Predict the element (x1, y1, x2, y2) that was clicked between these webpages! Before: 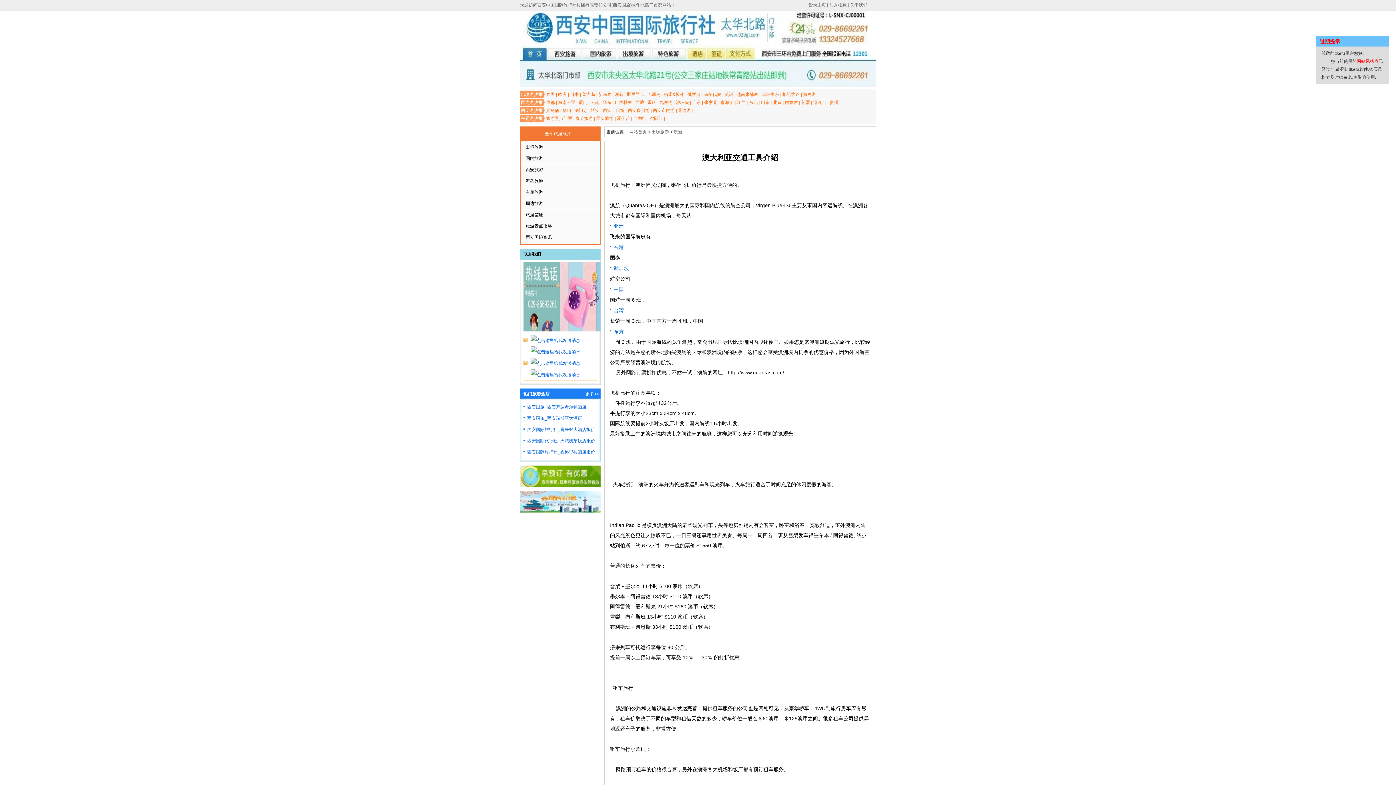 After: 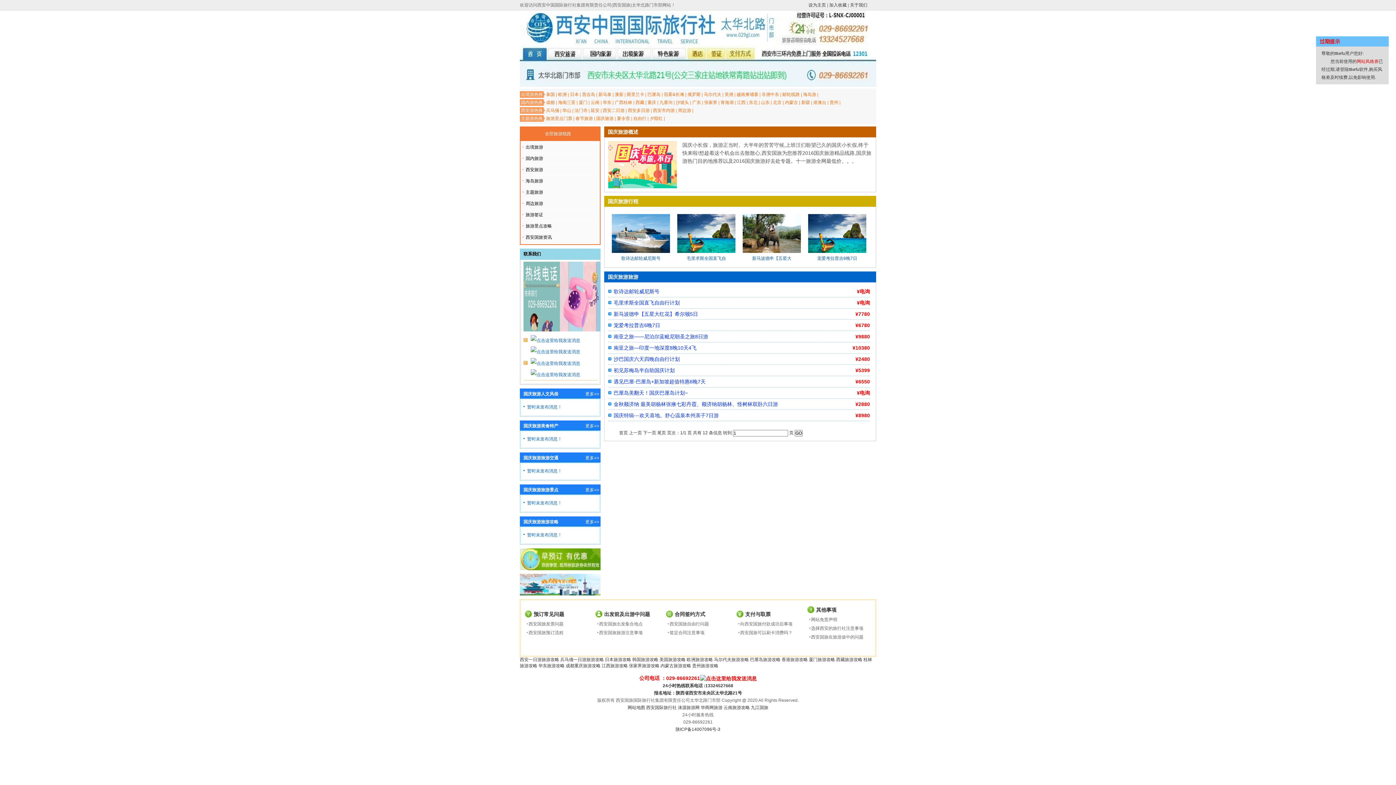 Action: label: 国庆旅游 bbox: (596, 116, 613, 121)